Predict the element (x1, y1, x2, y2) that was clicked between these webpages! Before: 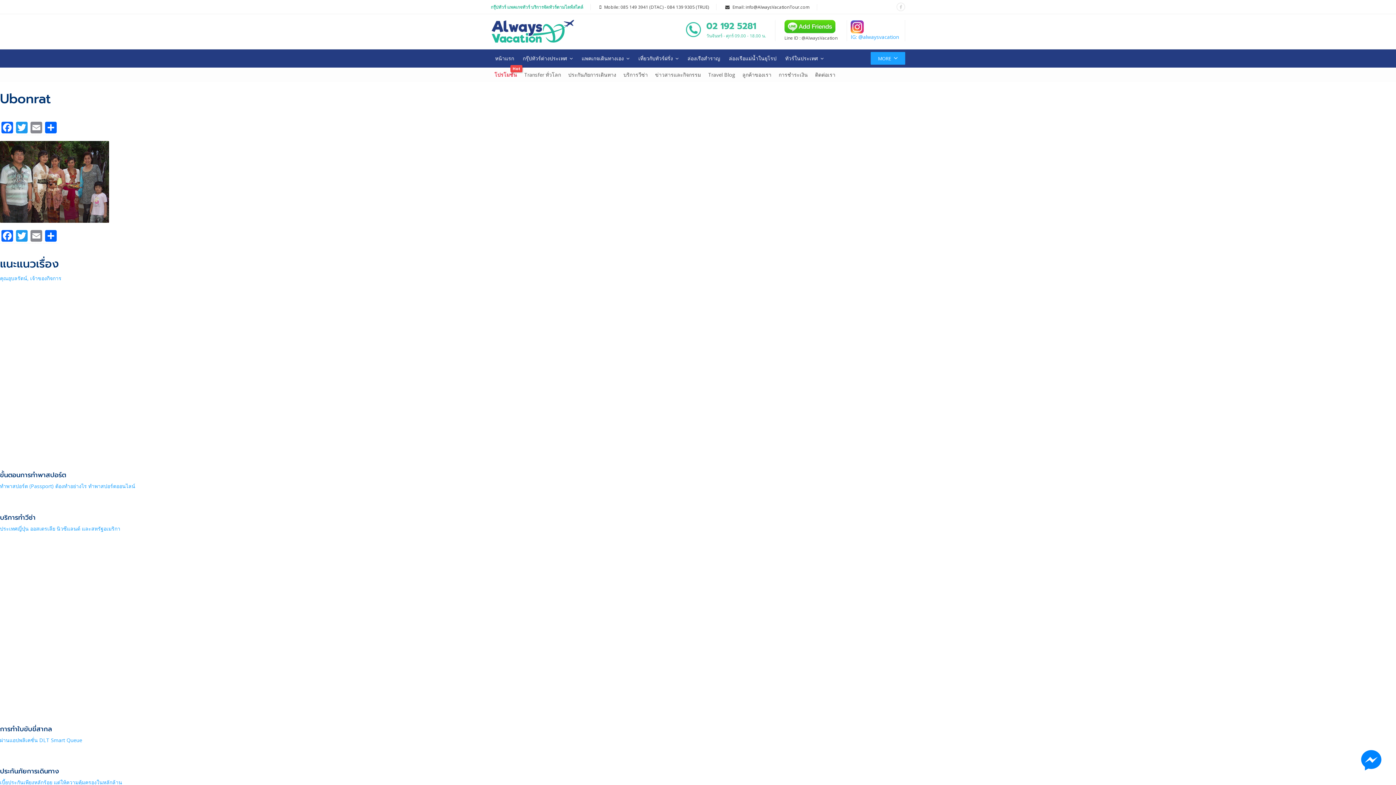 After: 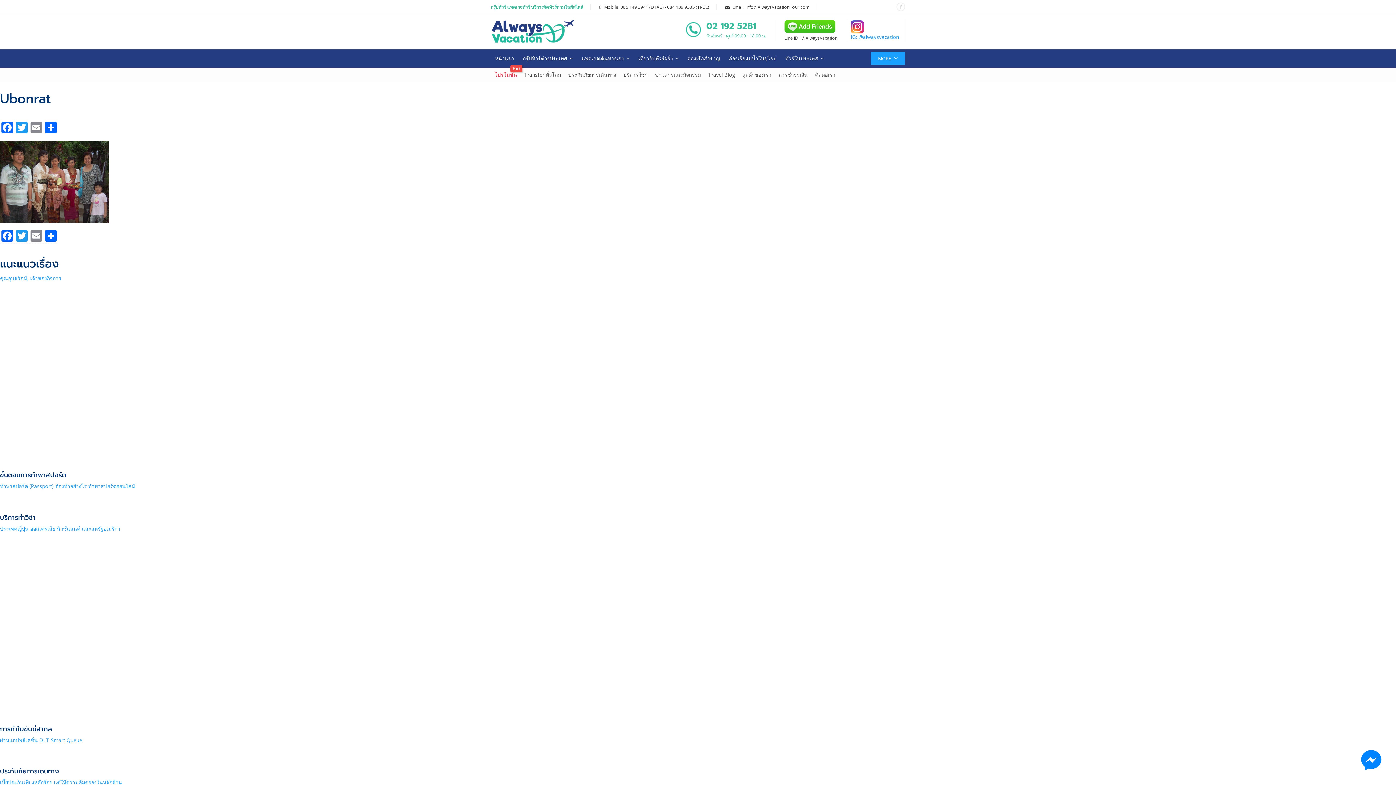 Action: label: 084 139 9305 (TRUE) bbox: (667, 4, 709, 10)